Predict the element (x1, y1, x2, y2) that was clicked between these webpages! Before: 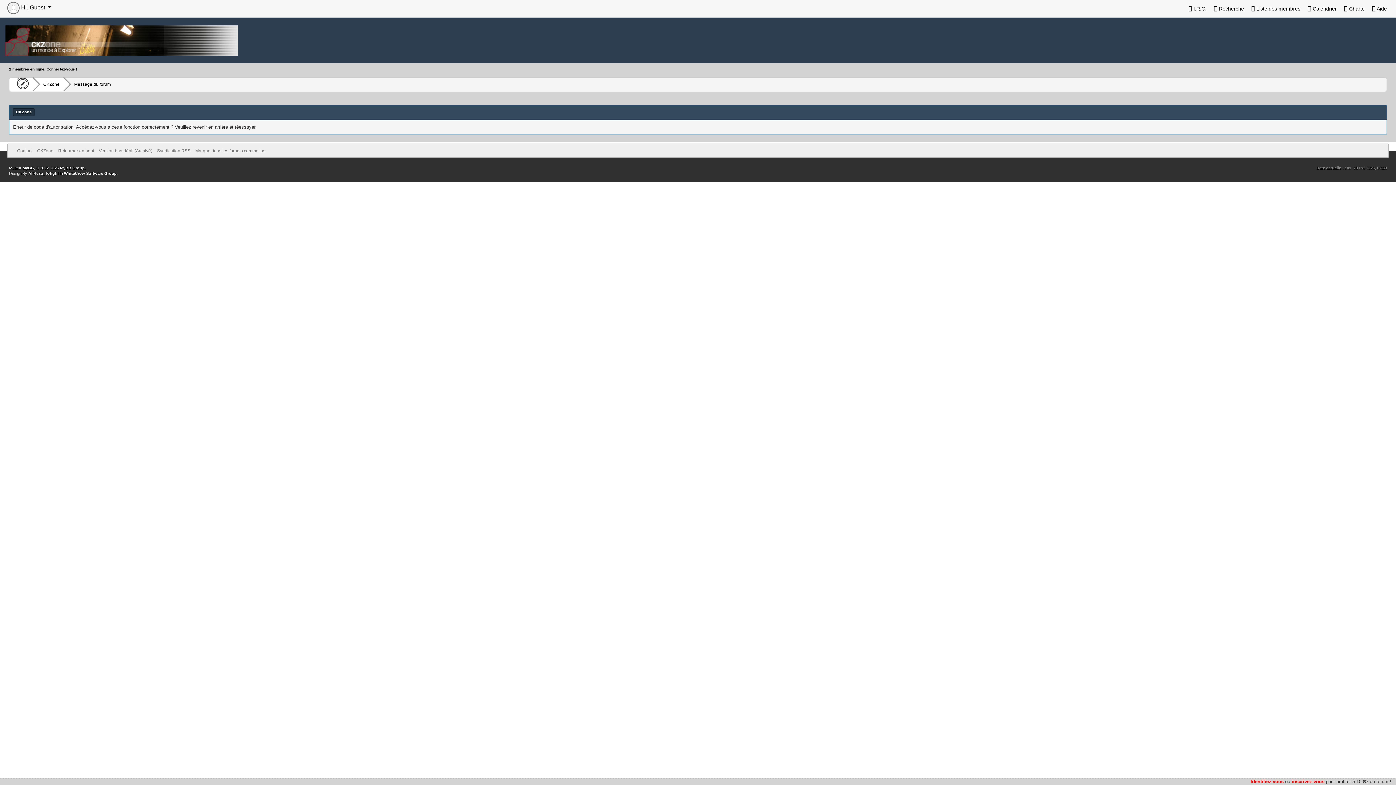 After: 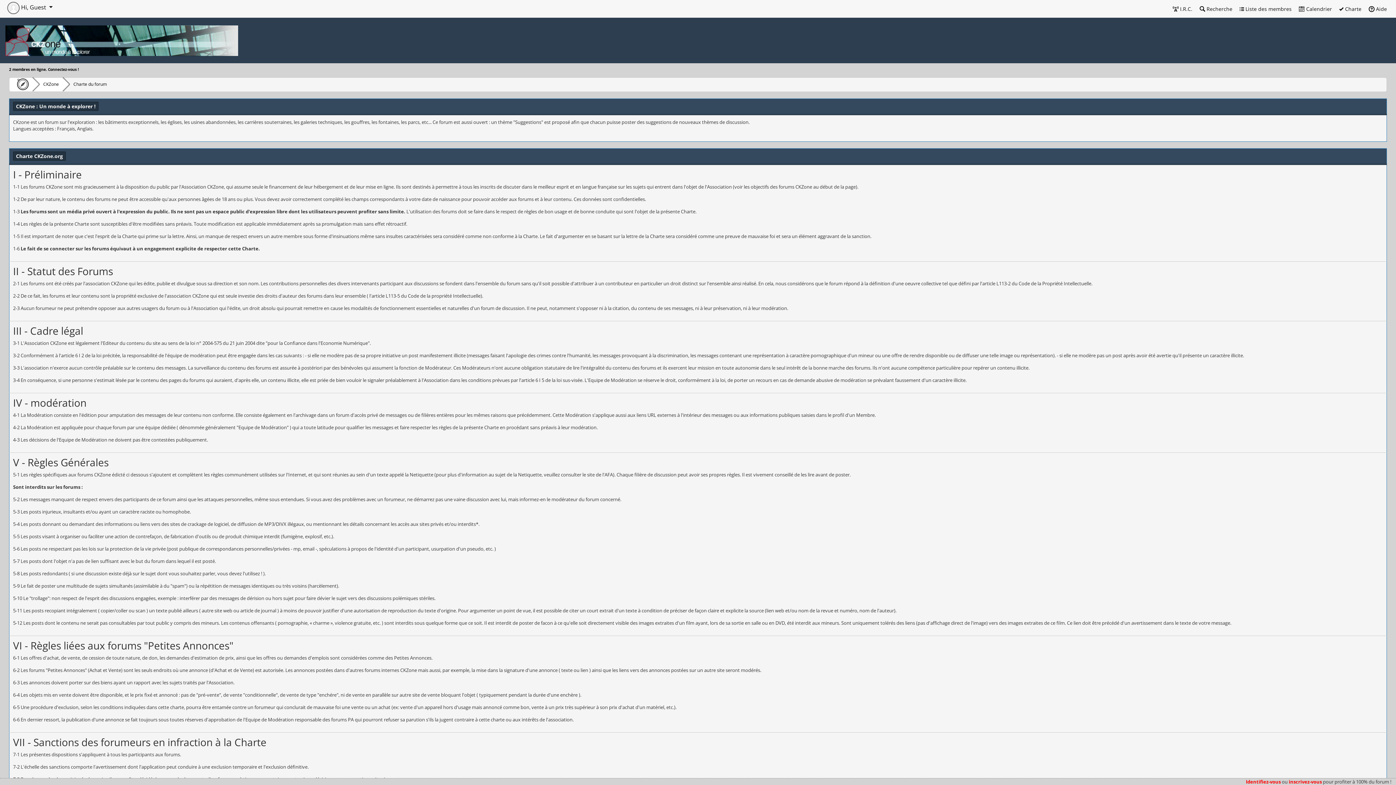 Action: label:  Charte bbox: (1340, 0, 1368, 17)